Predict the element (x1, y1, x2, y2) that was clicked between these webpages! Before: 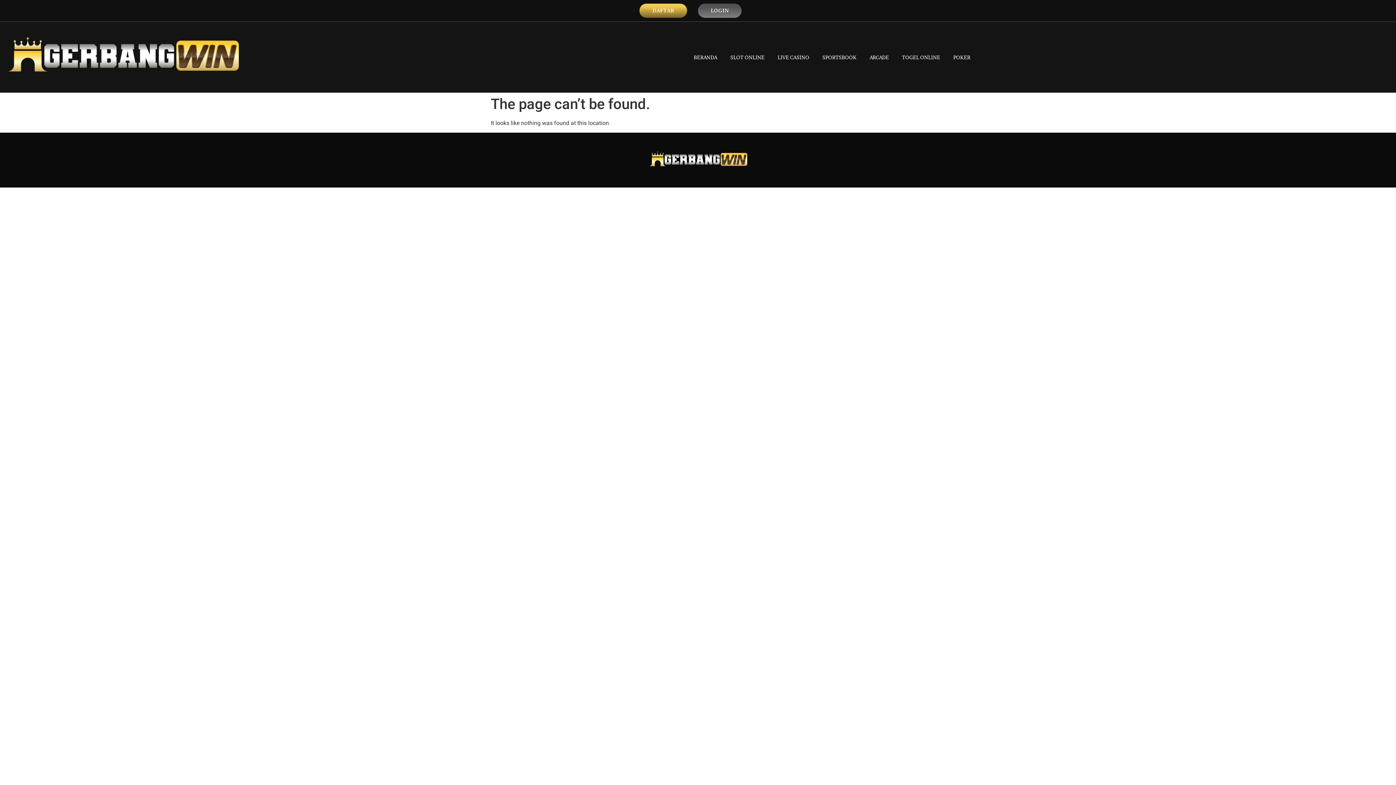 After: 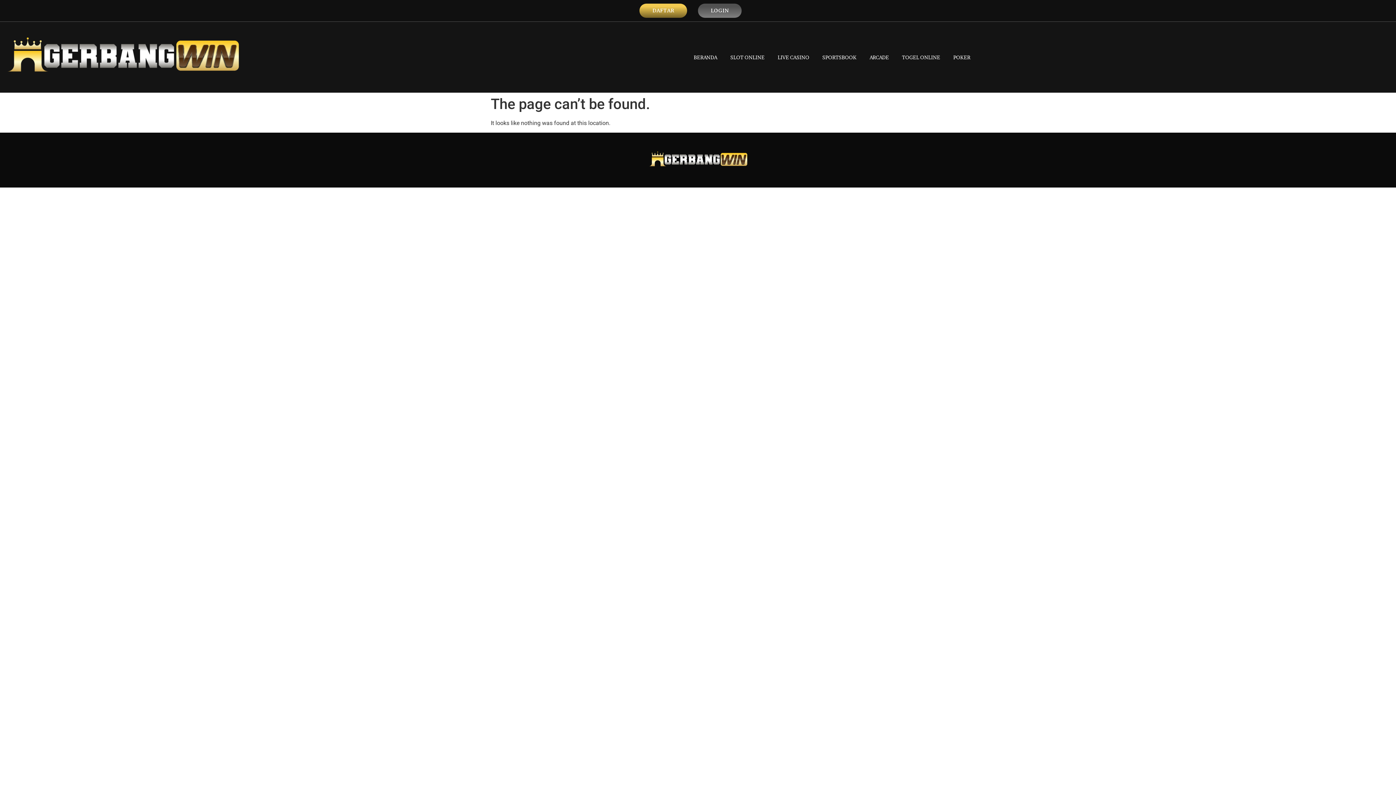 Action: label: TOGEL ONLINE bbox: (895, 48, 946, 65)